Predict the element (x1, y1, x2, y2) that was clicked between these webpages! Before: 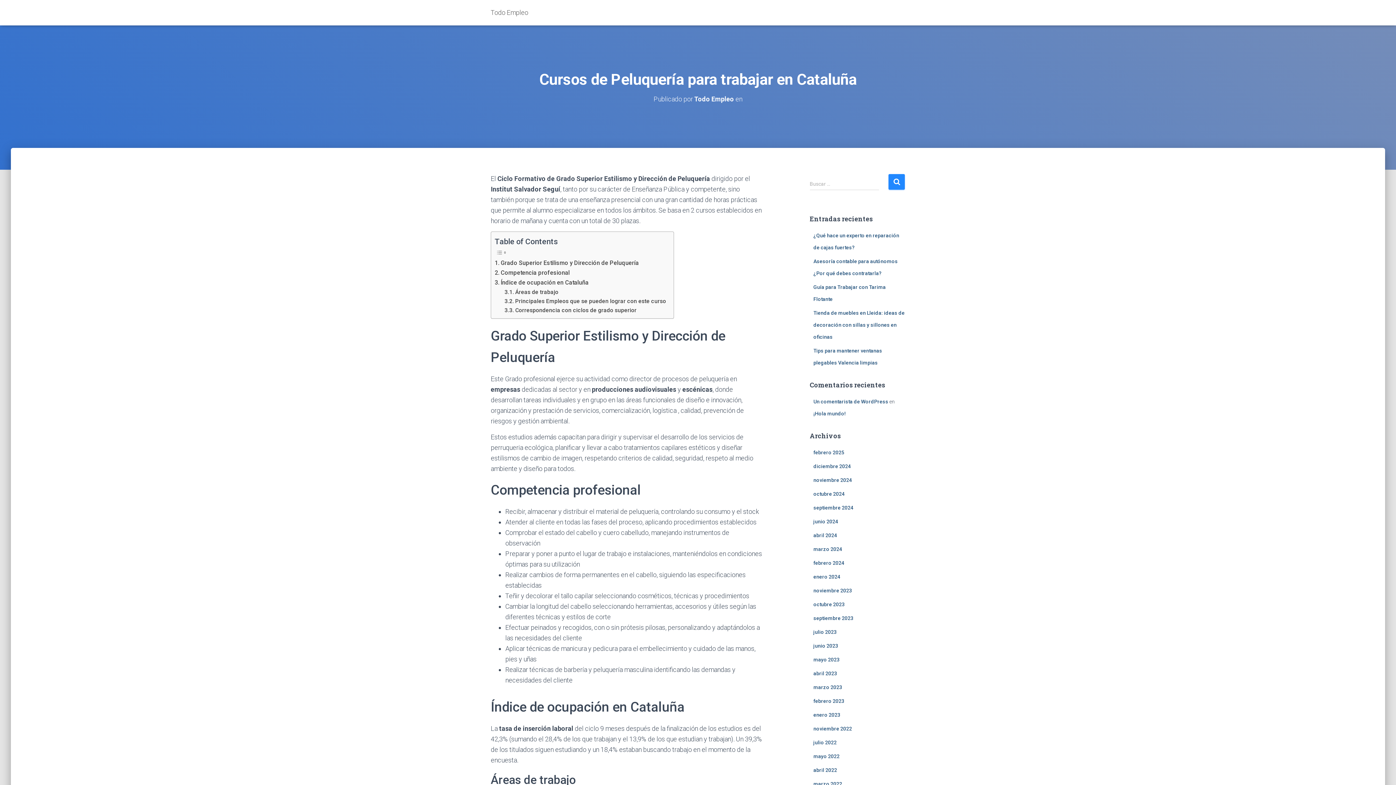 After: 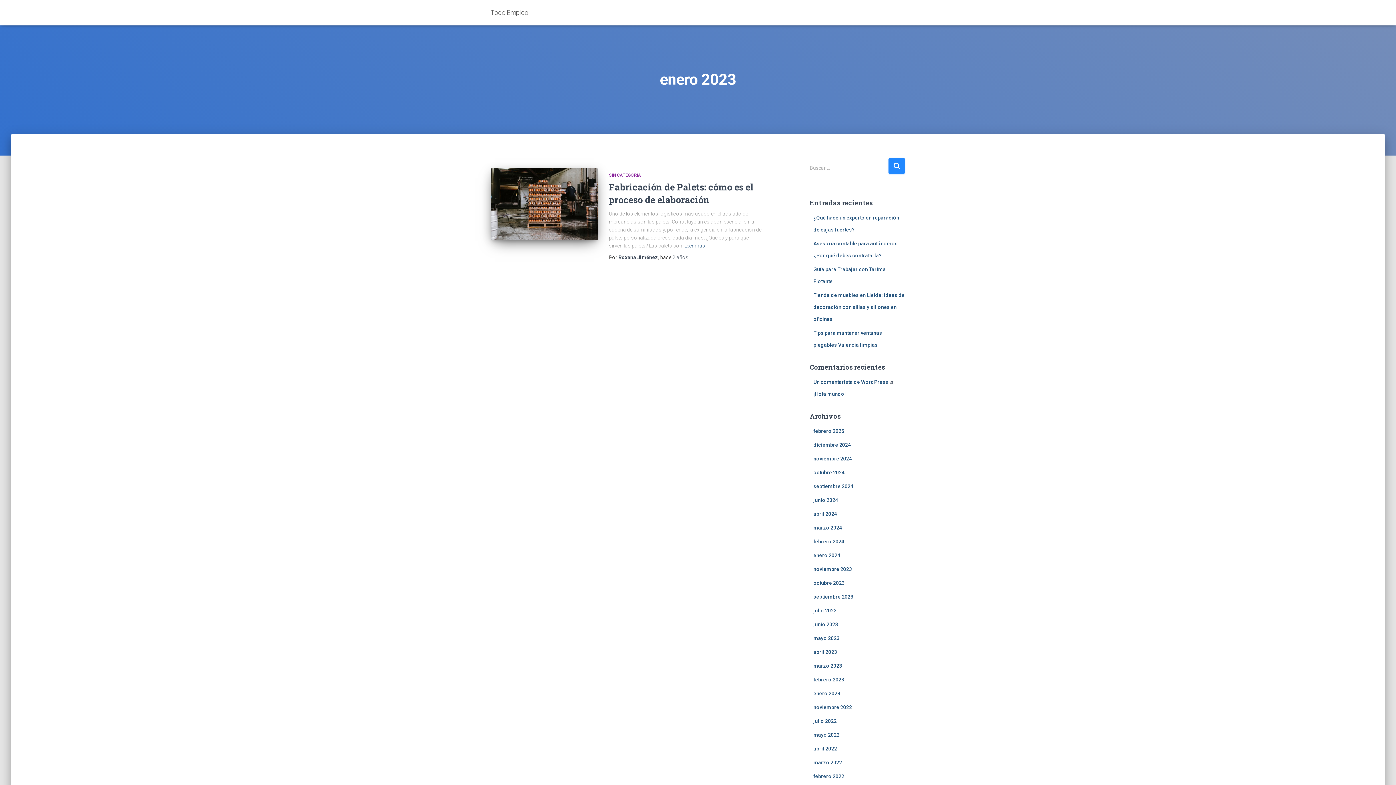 Action: label: enero 2023 bbox: (813, 712, 840, 718)